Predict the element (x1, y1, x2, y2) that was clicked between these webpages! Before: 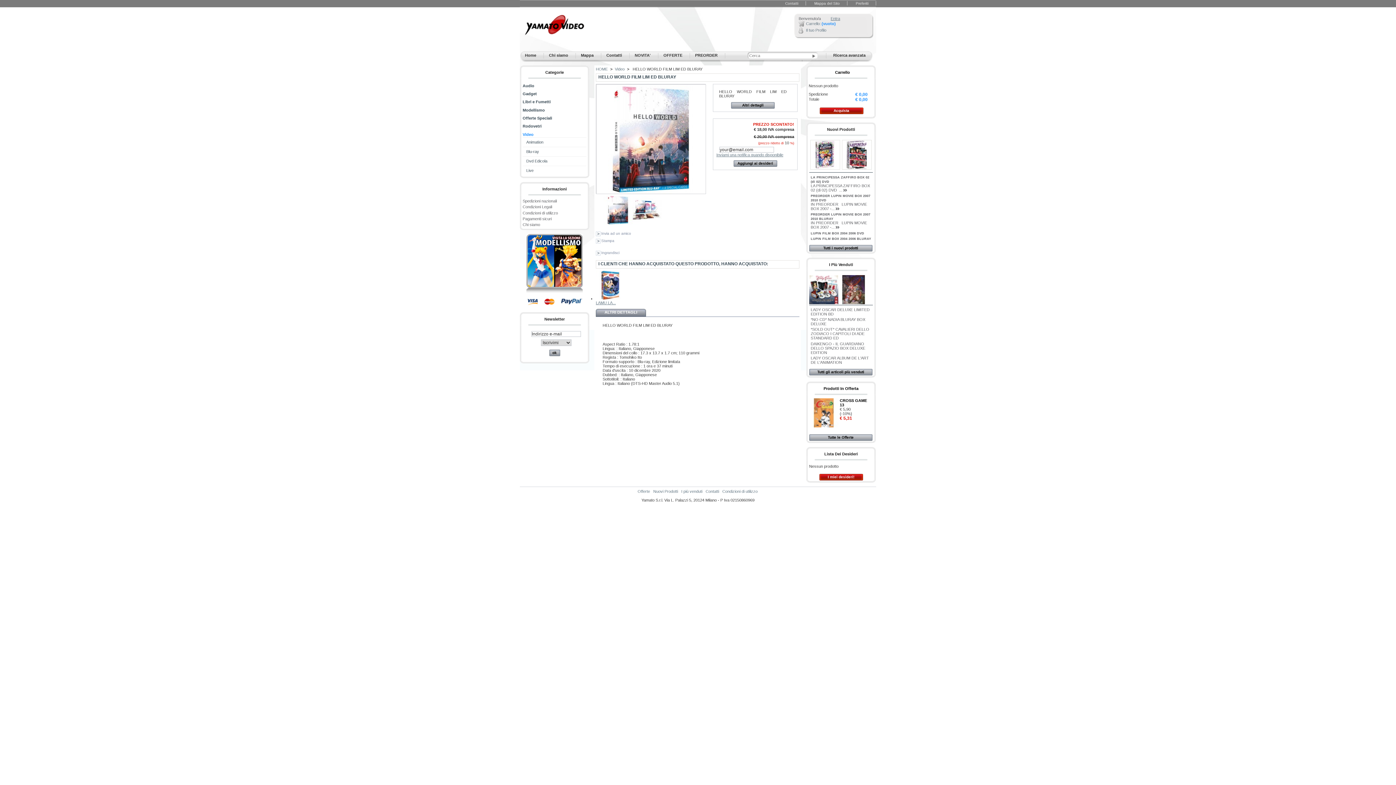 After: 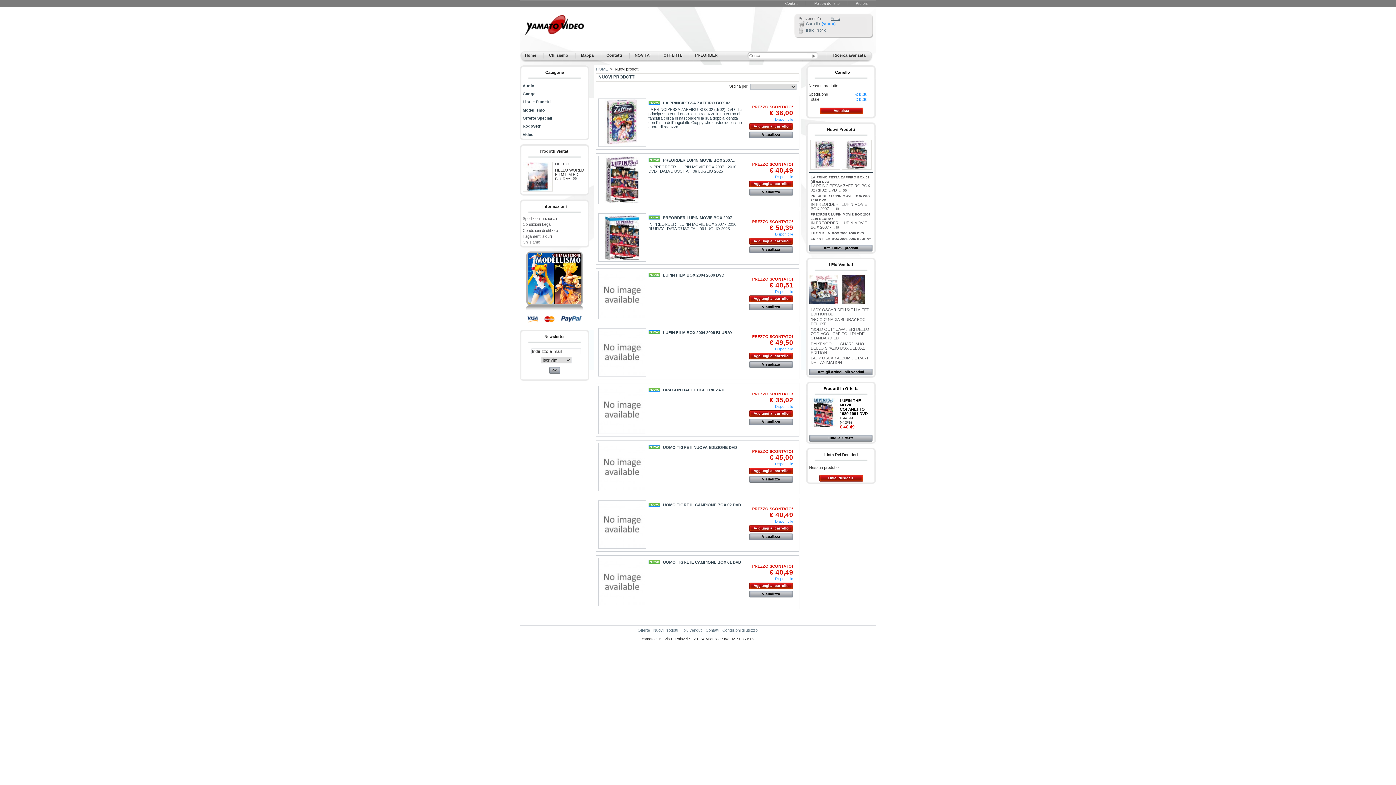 Action: label: Tutti i nuovi prodotti bbox: (809, 245, 872, 251)